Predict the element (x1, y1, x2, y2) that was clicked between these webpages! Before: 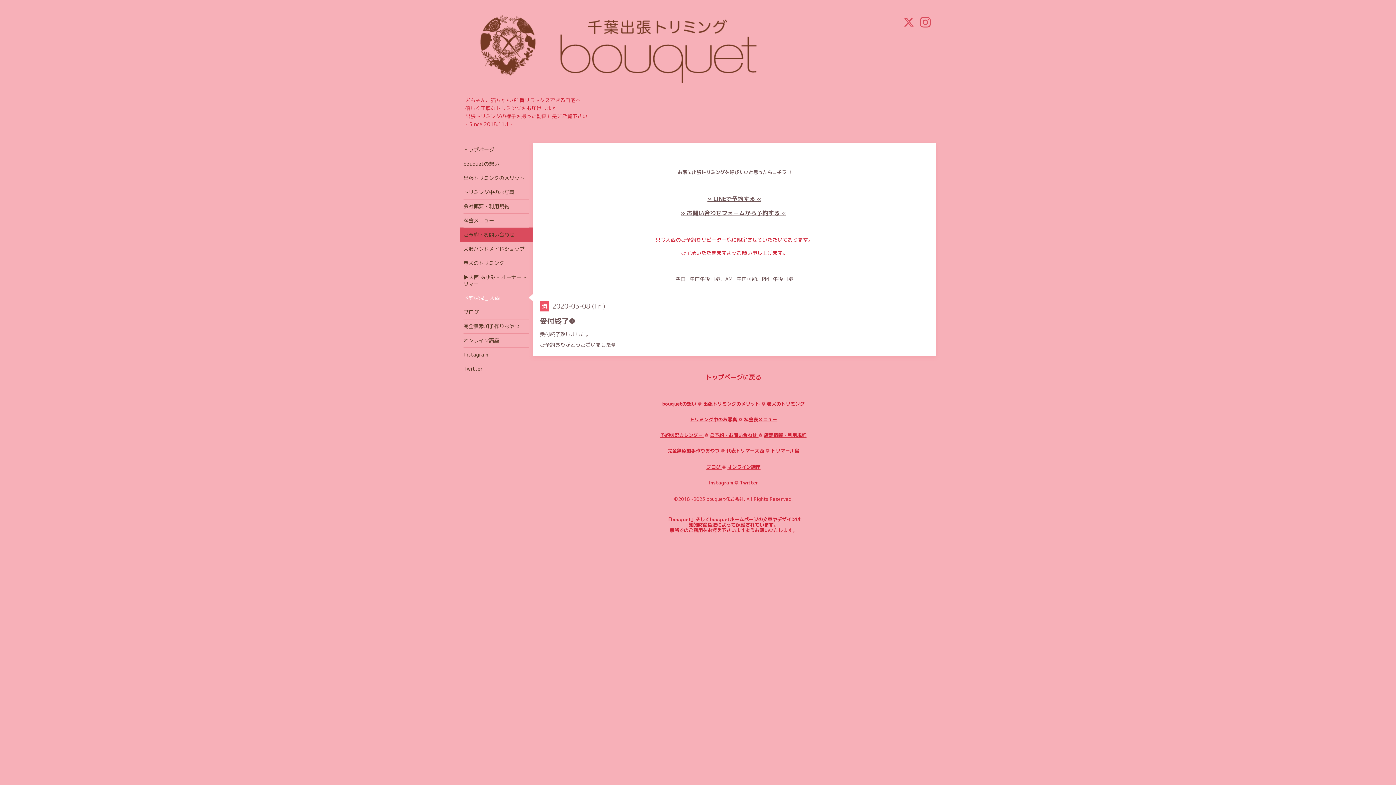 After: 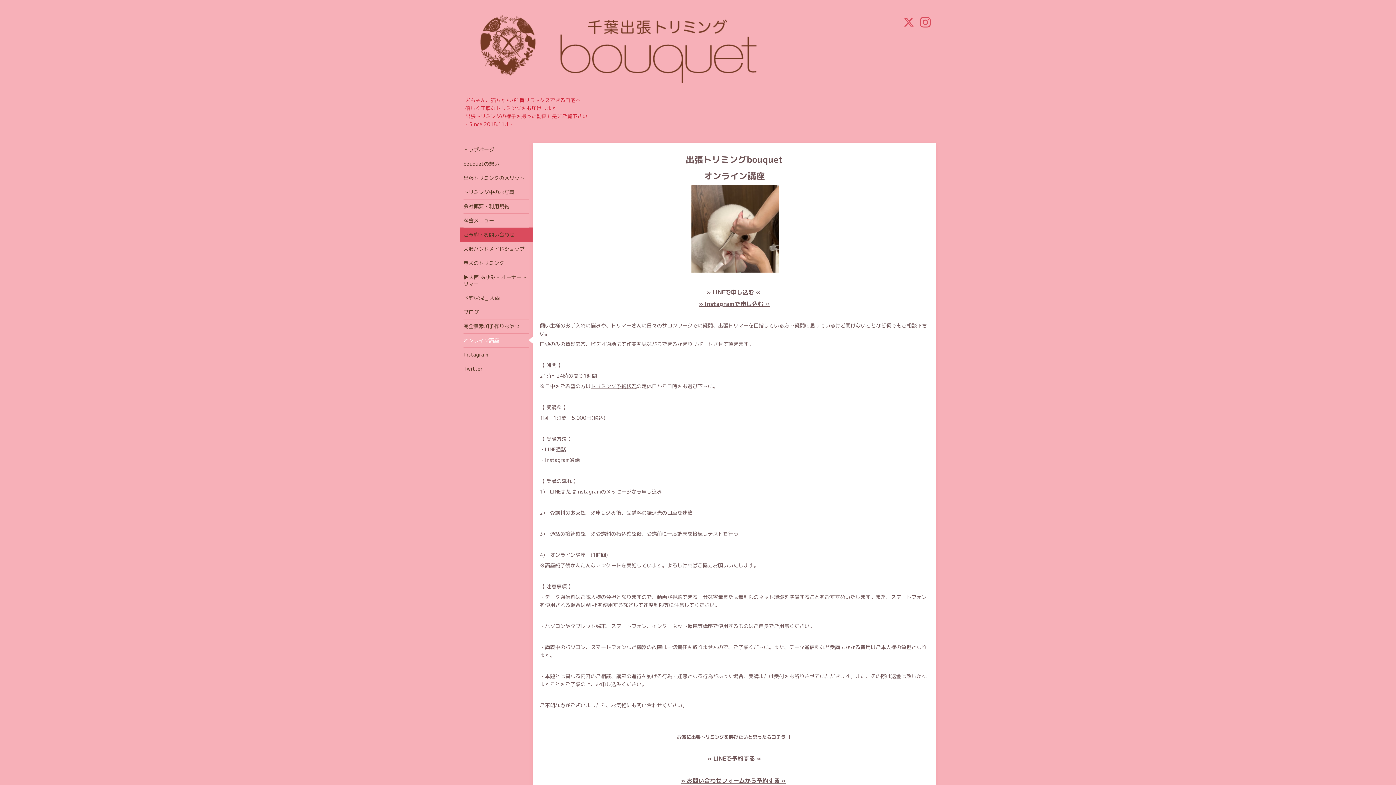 Action: bbox: (727, 464, 760, 470) label: オンライン講座